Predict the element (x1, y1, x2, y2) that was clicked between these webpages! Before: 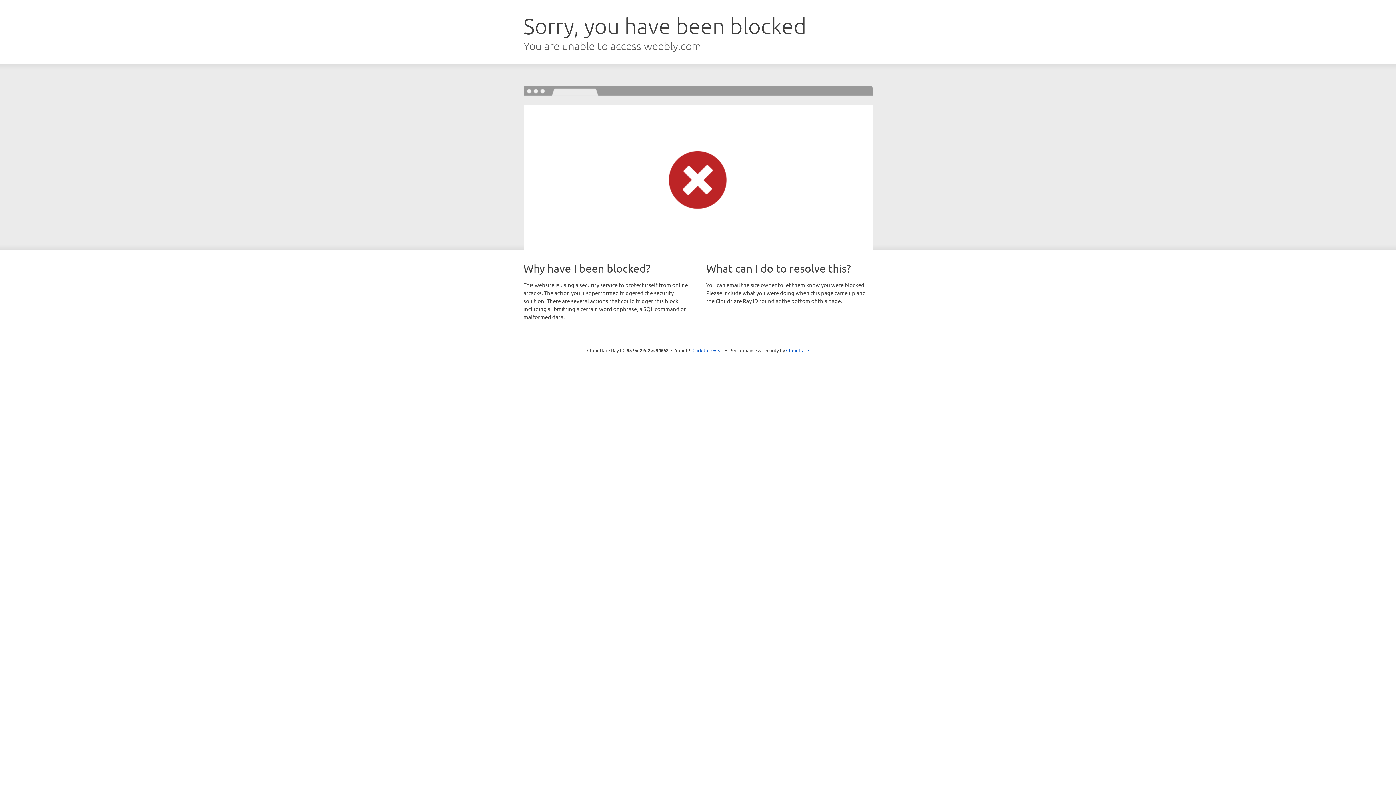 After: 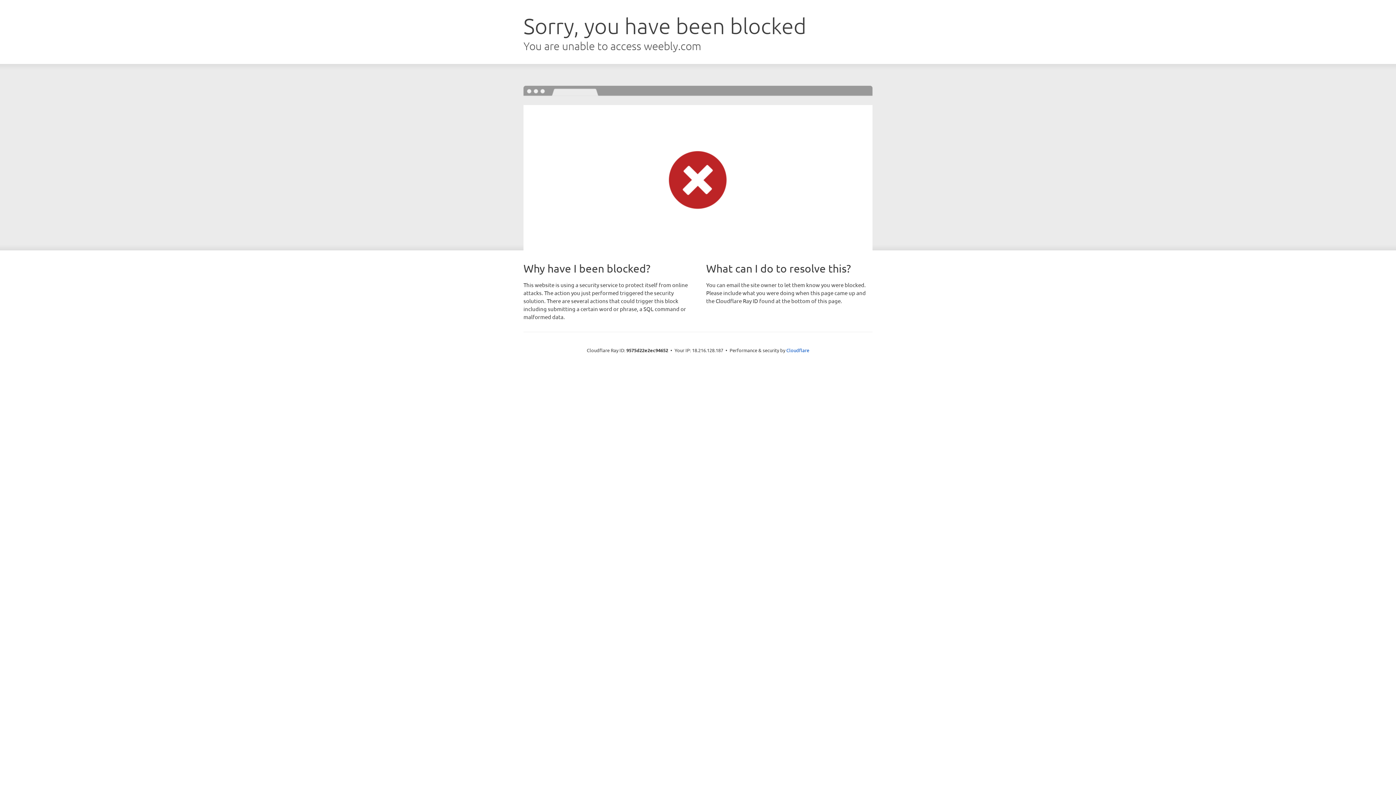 Action: label: Click to reveal bbox: (692, 346, 723, 353)